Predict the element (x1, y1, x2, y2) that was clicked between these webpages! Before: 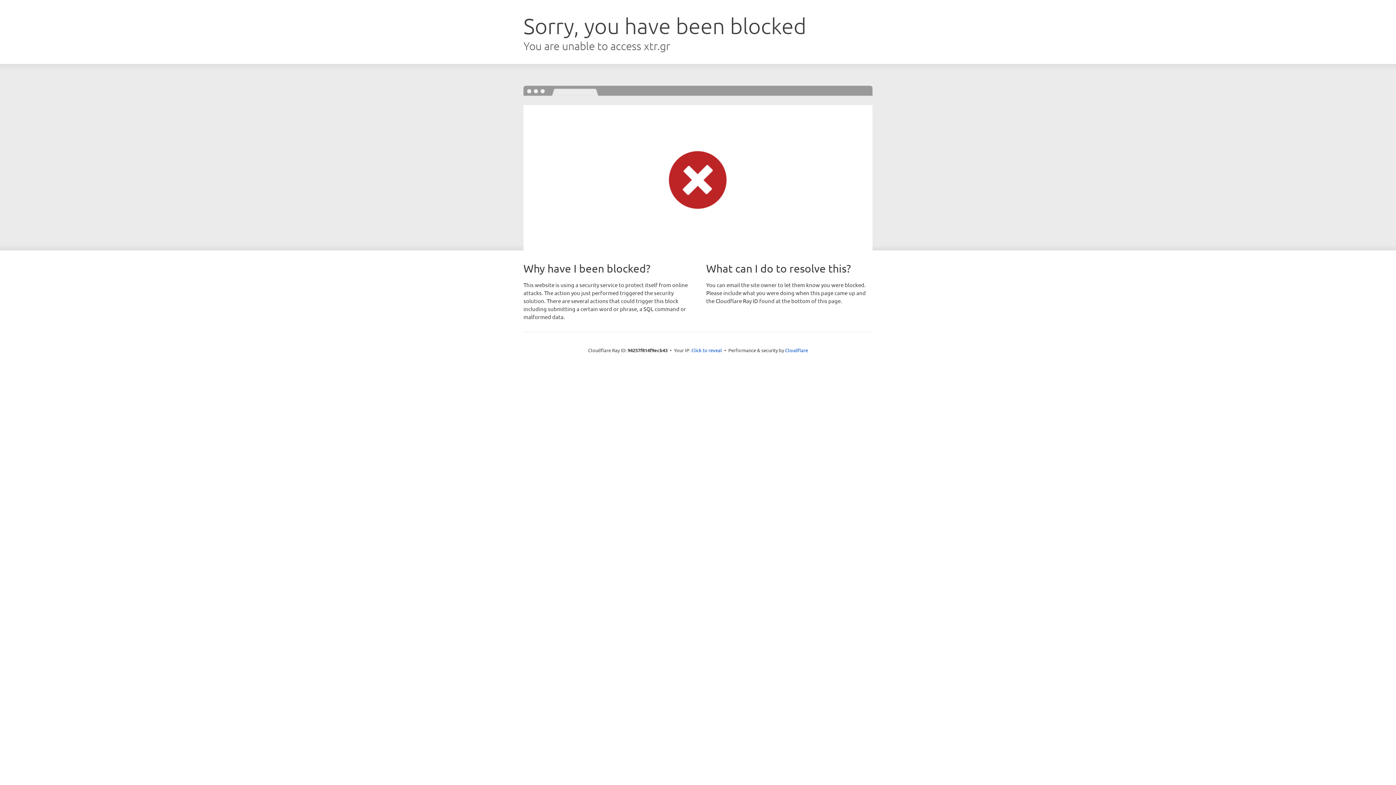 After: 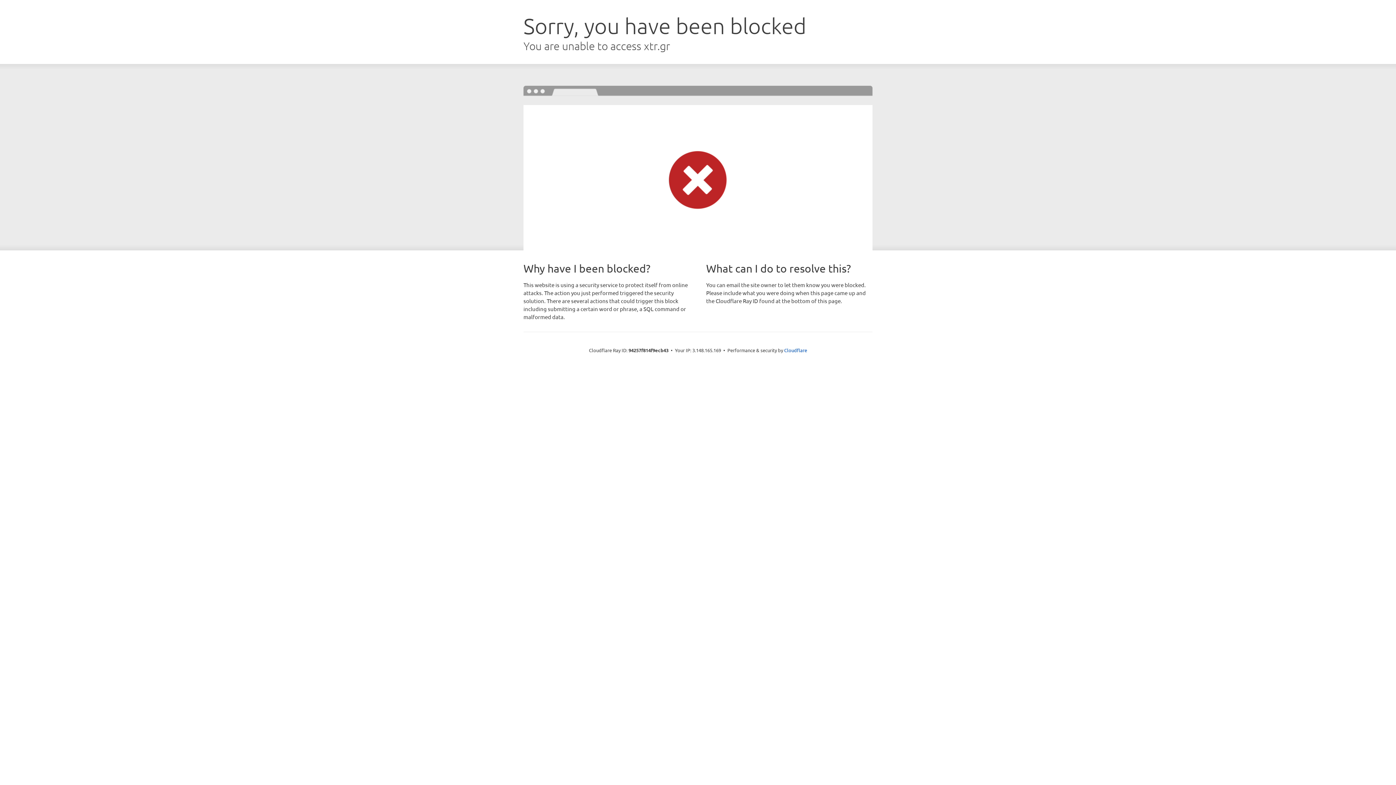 Action: label: Click to reveal bbox: (691, 346, 722, 353)